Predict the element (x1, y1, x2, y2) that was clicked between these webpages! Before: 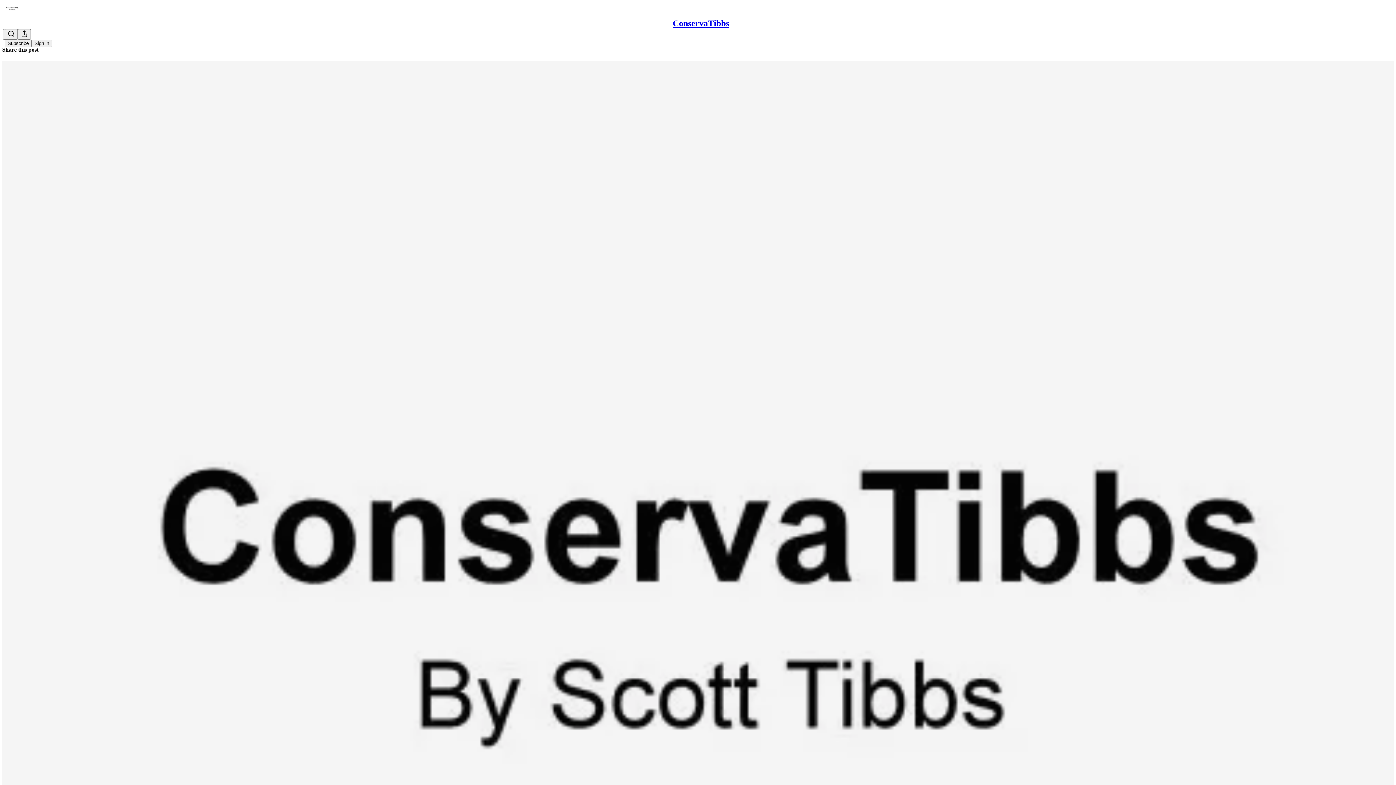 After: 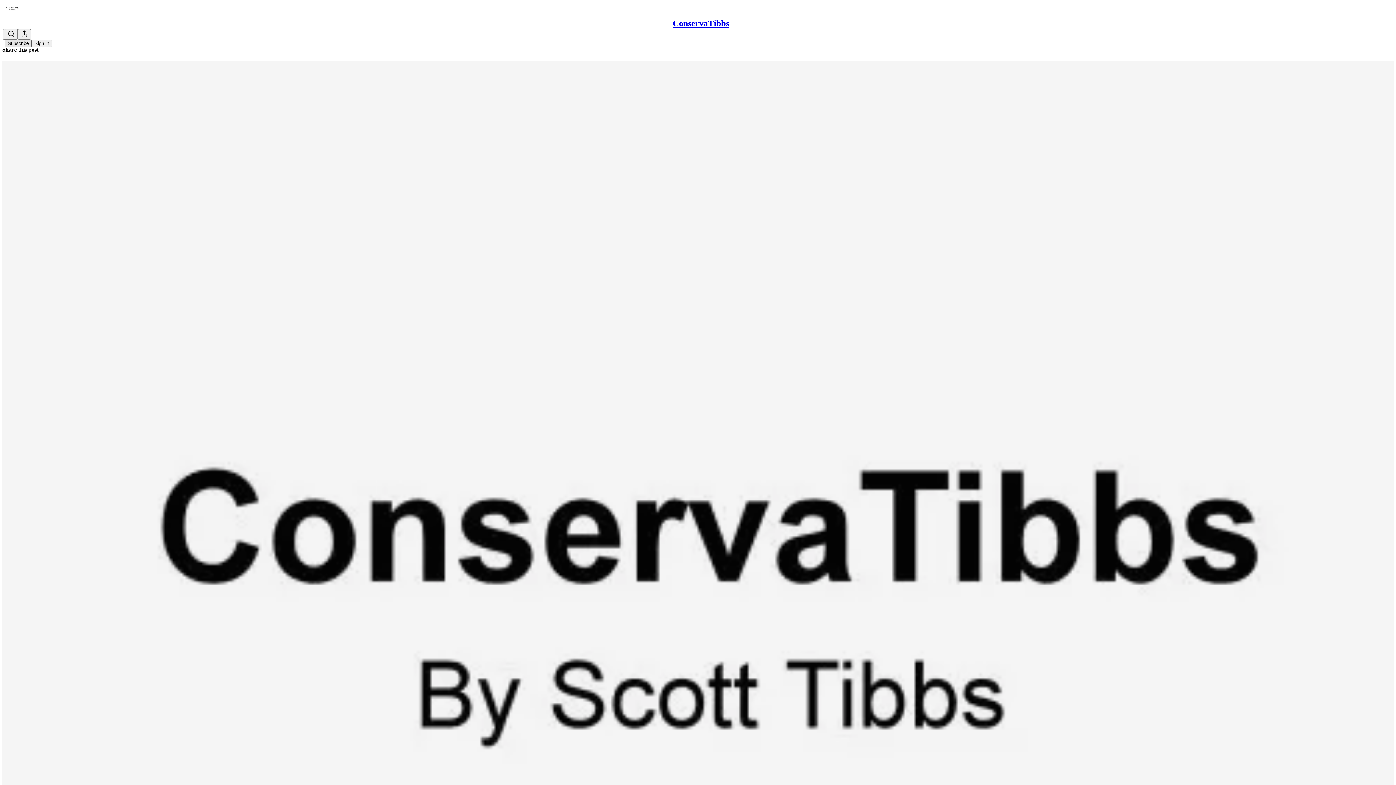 Action: bbox: (4, 39, 31, 47) label: Subscribe